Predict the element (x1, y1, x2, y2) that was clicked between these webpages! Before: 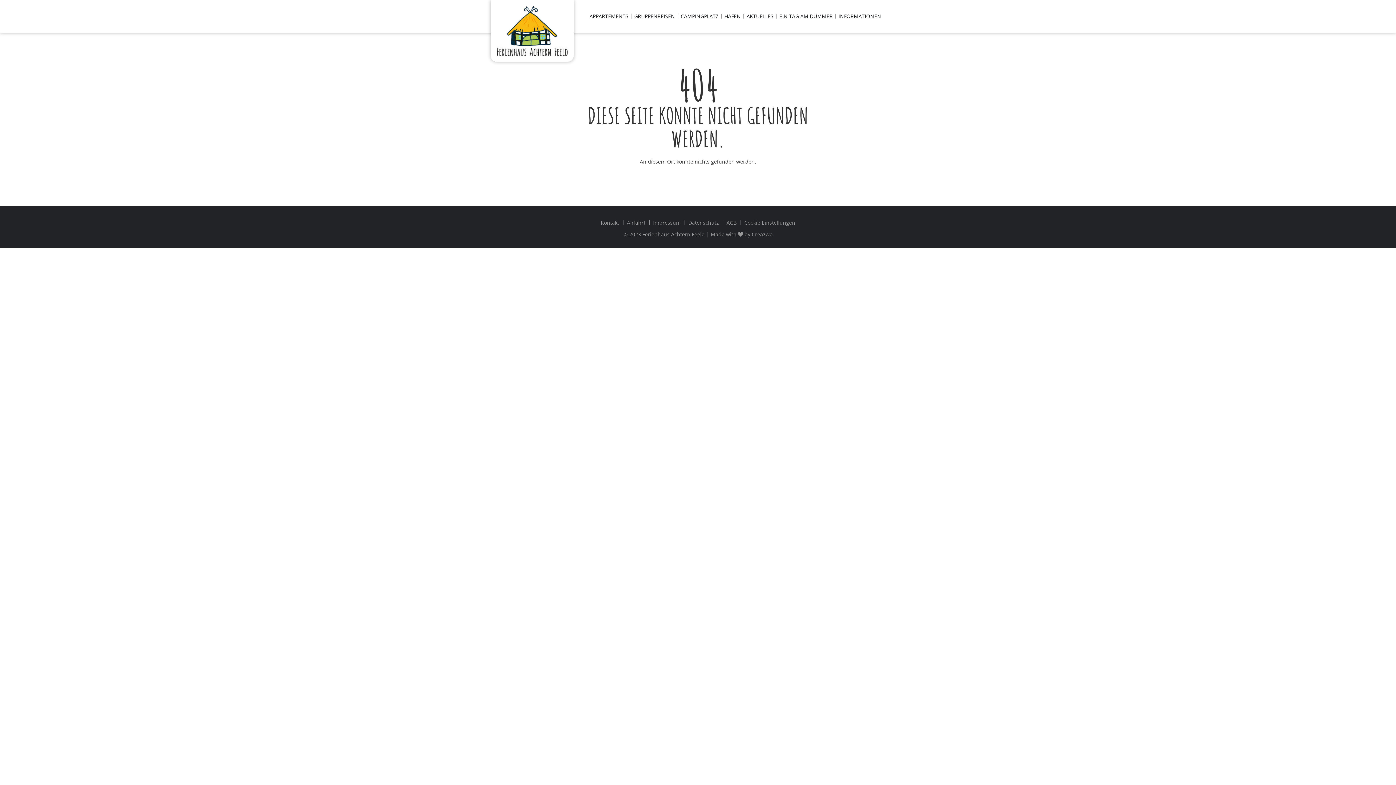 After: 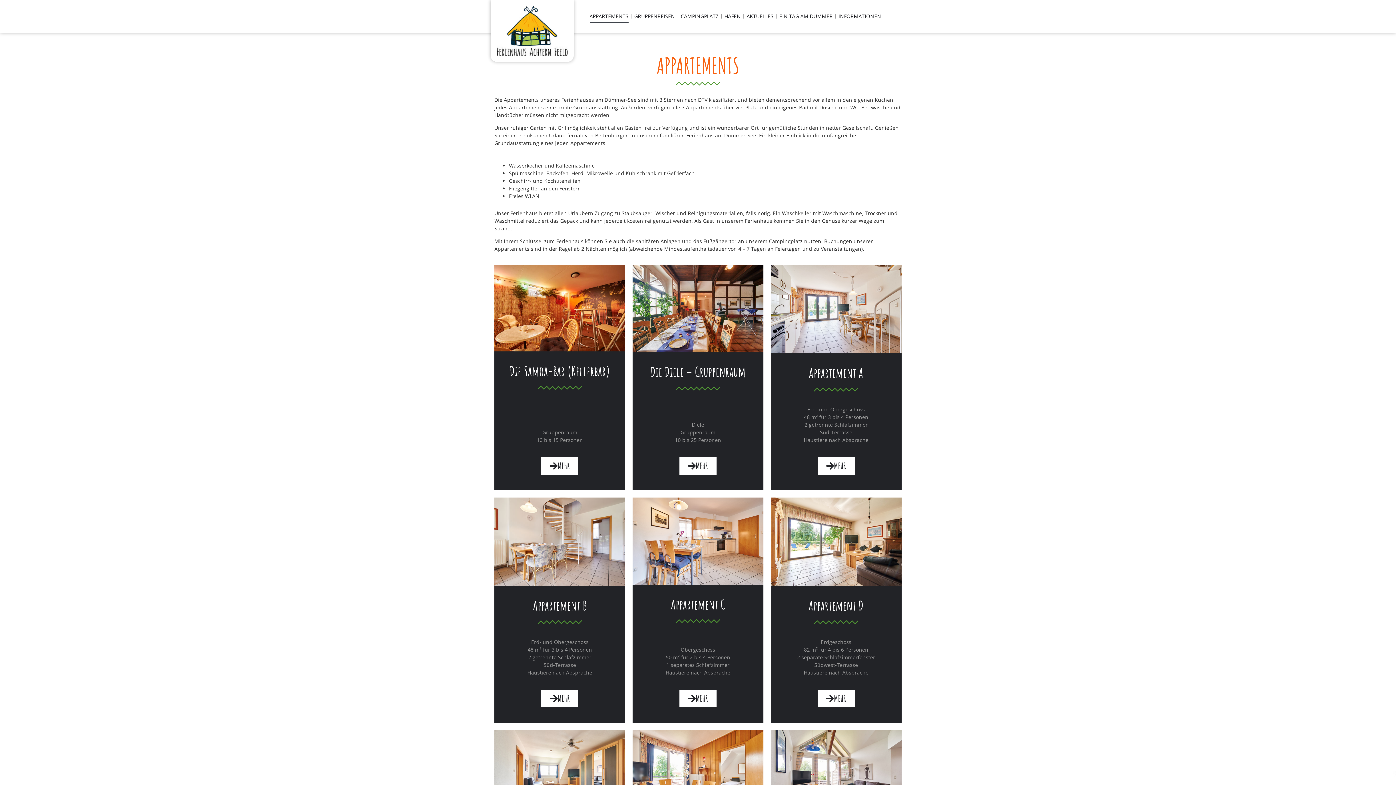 Action: label: APPARTEMENTS bbox: (589, 9, 628, 22)